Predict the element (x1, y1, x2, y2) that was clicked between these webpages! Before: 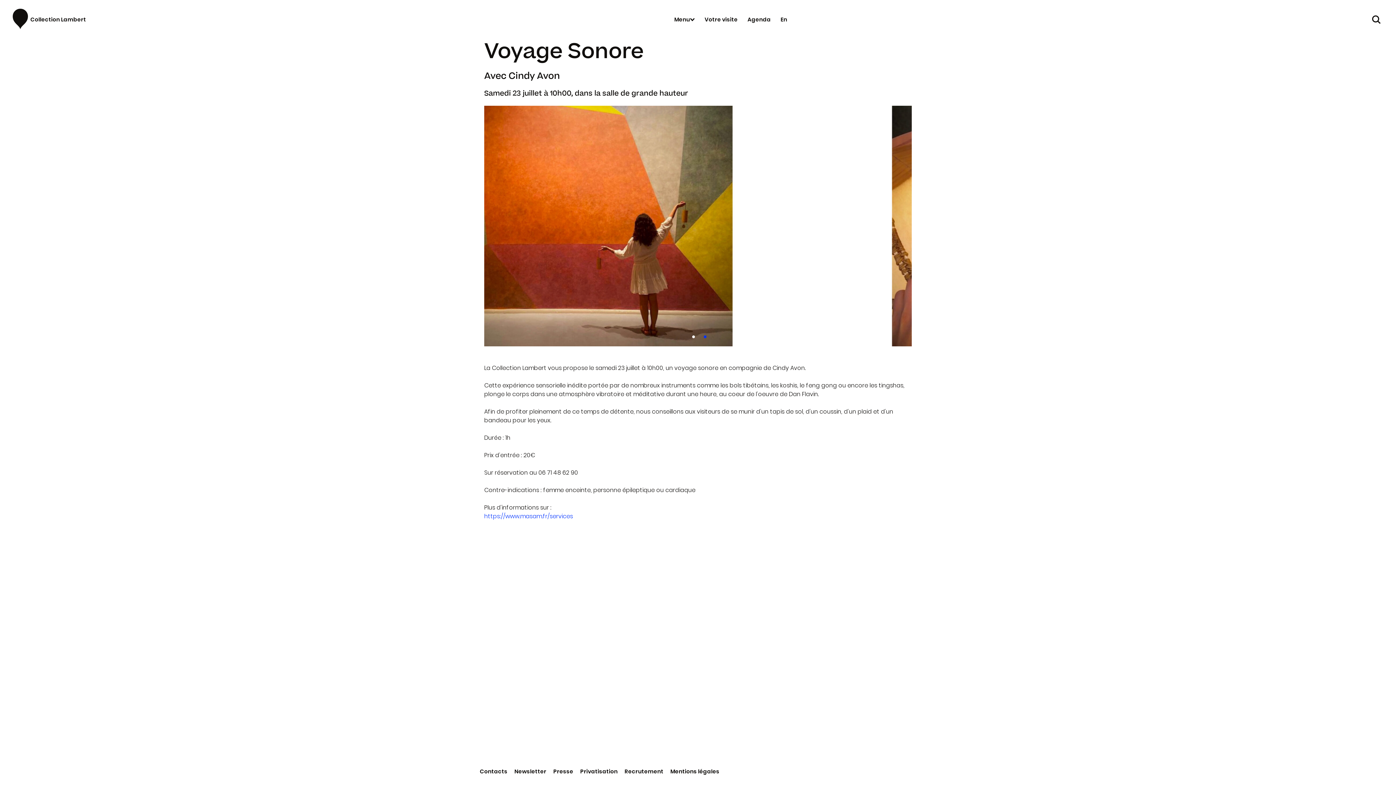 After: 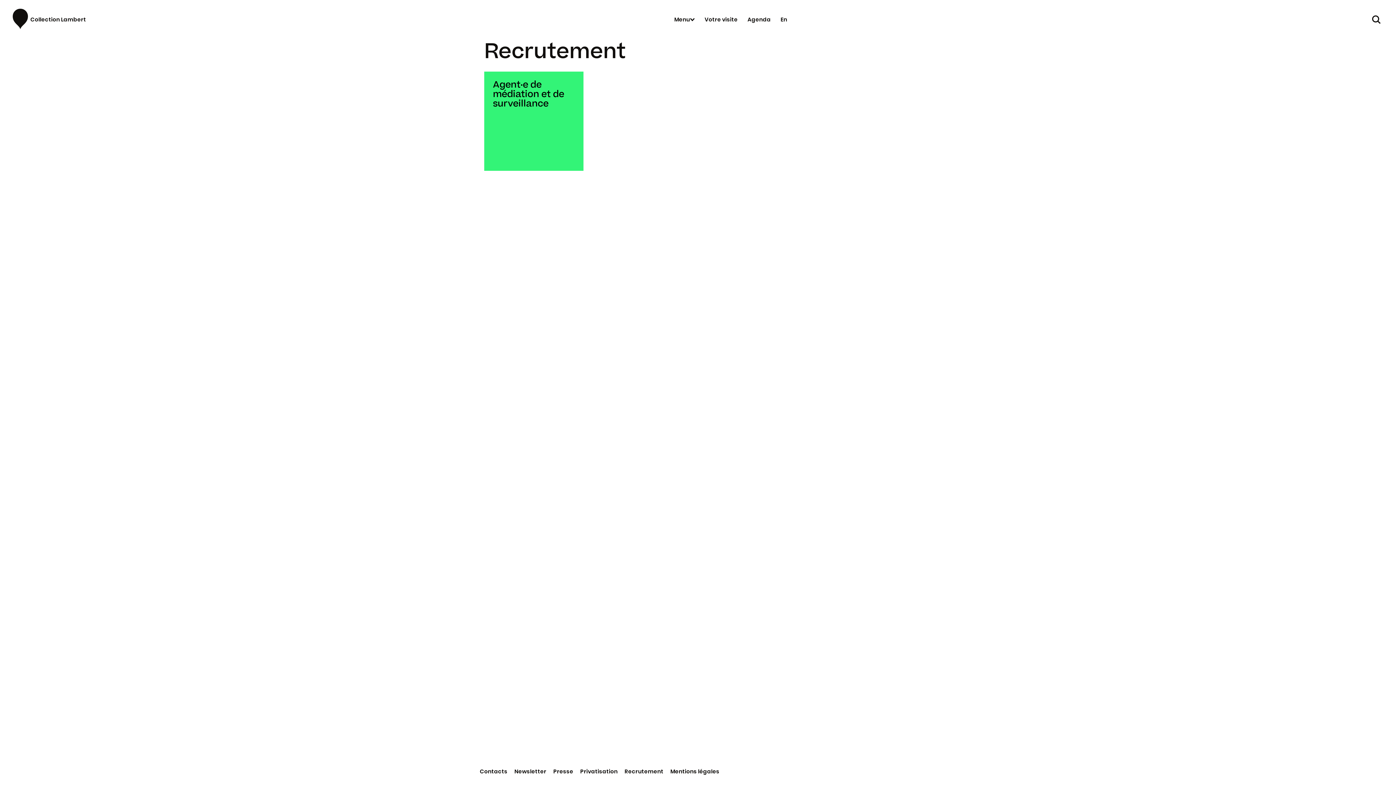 Action: label: Recrutement bbox: (624, 768, 663, 775)